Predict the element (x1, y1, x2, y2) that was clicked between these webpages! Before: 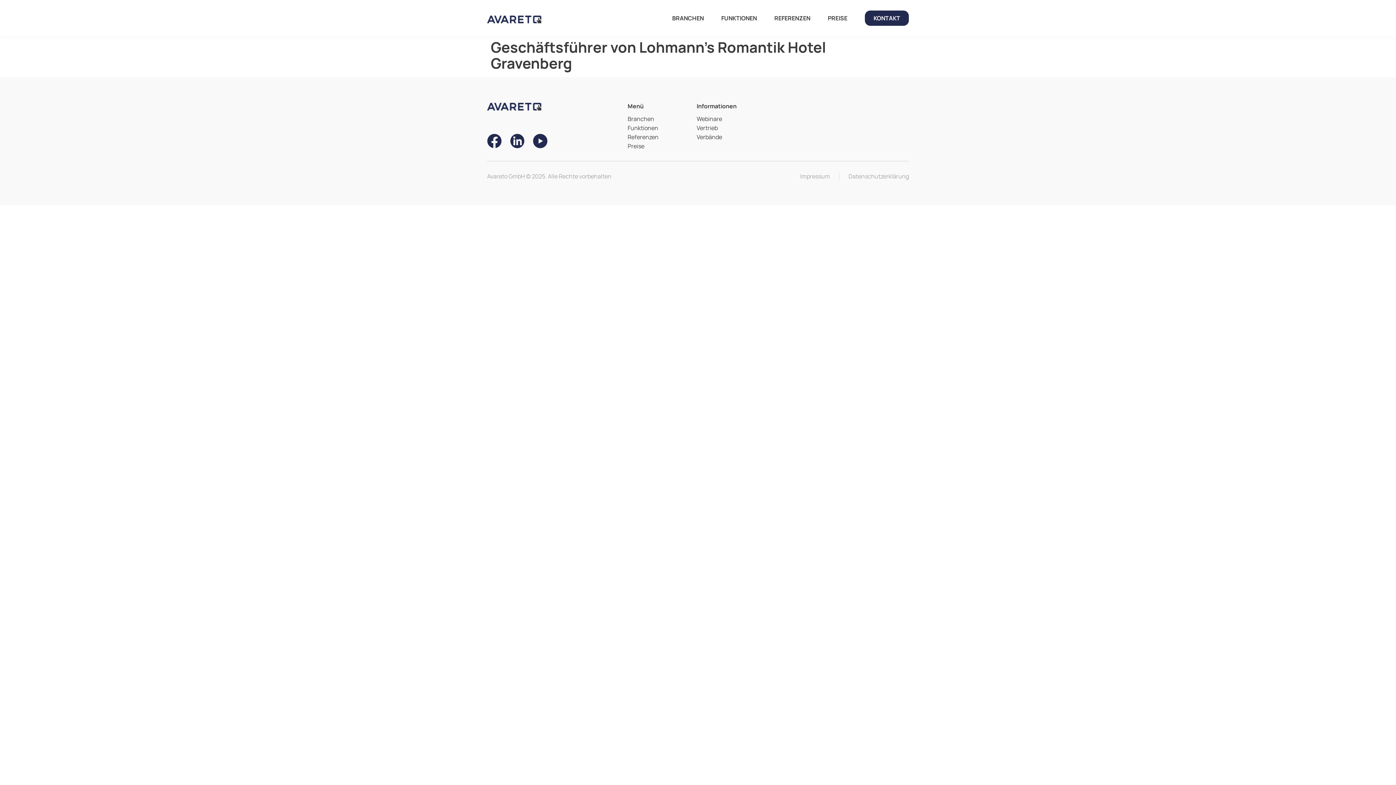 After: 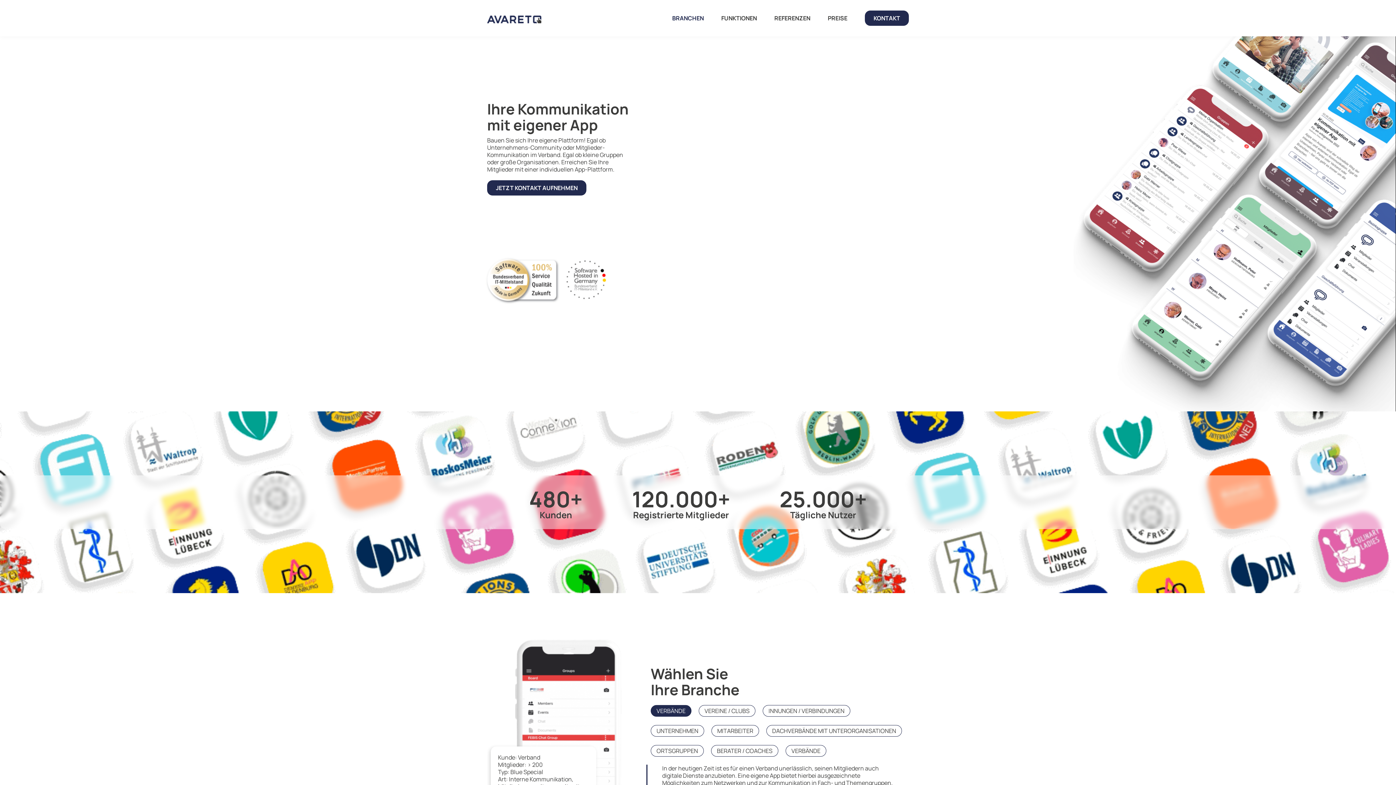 Action: bbox: (672, 14, 703, 21) label: BRANCHEN